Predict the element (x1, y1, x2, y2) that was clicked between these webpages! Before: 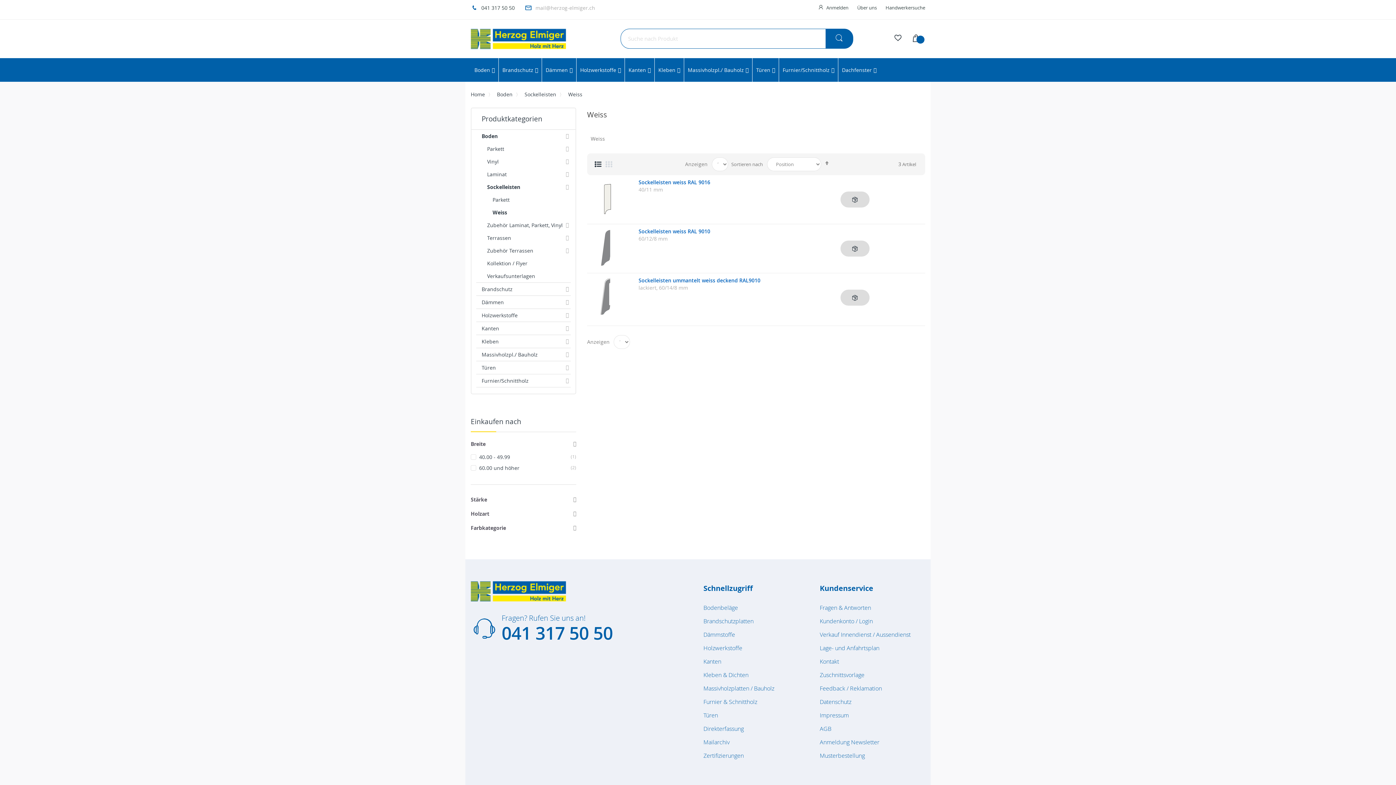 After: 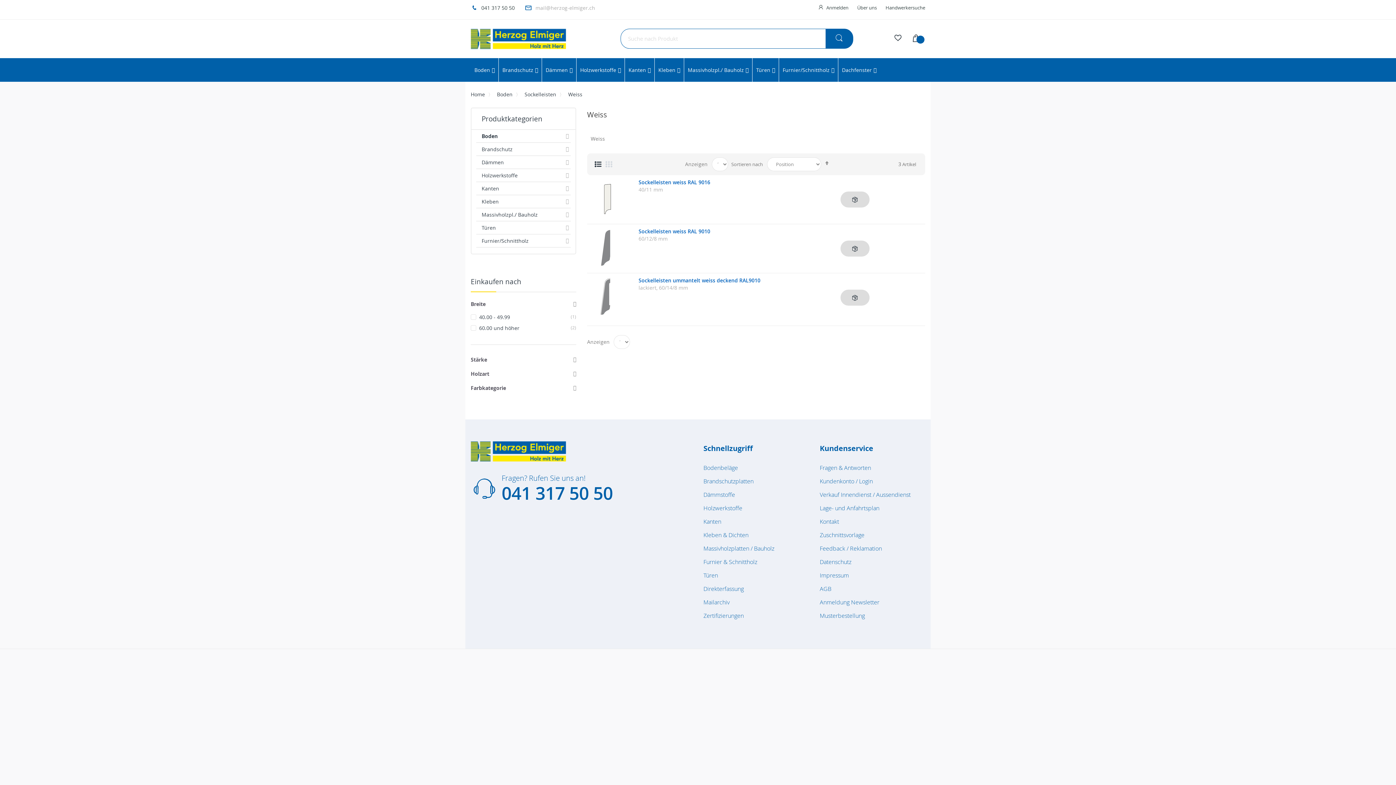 Action: bbox: (564, 131, 570, 138) label: -